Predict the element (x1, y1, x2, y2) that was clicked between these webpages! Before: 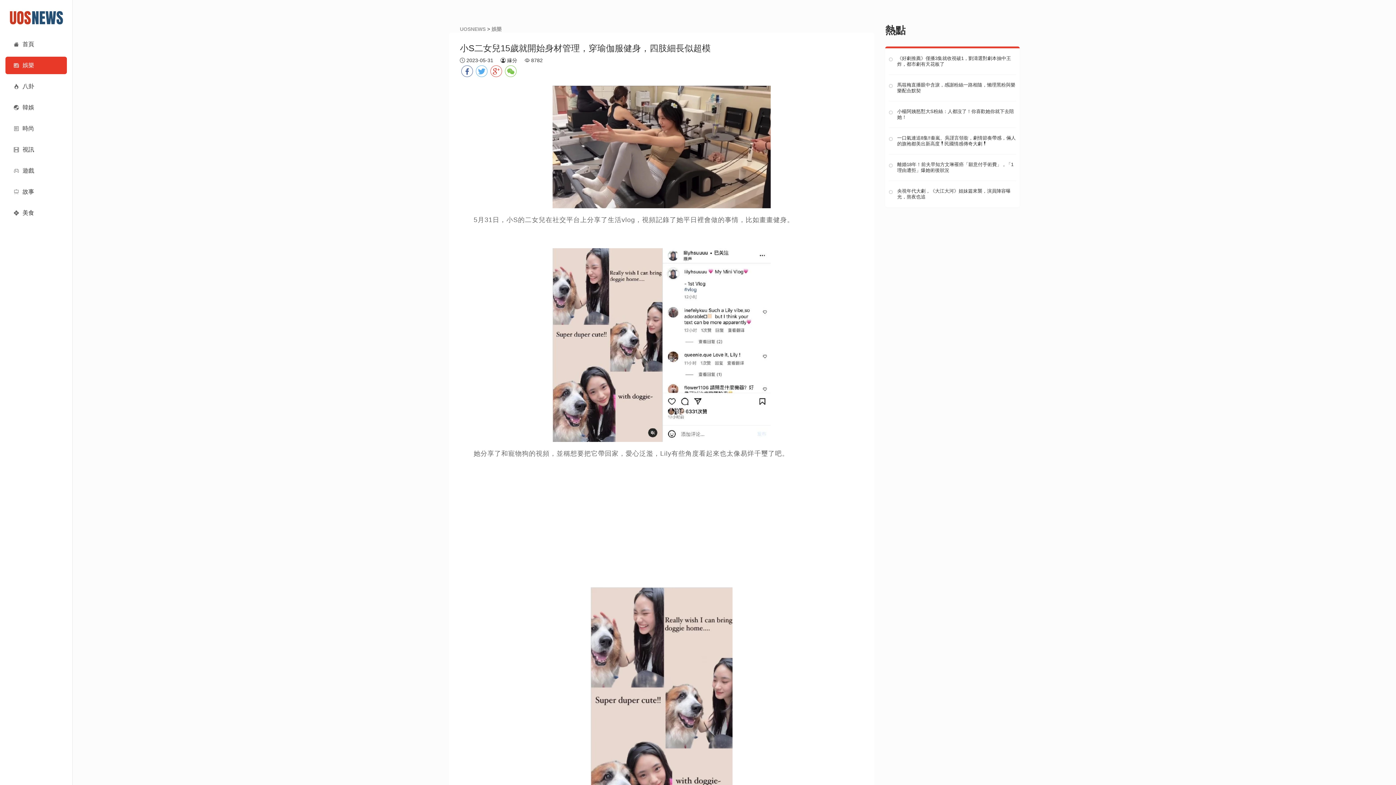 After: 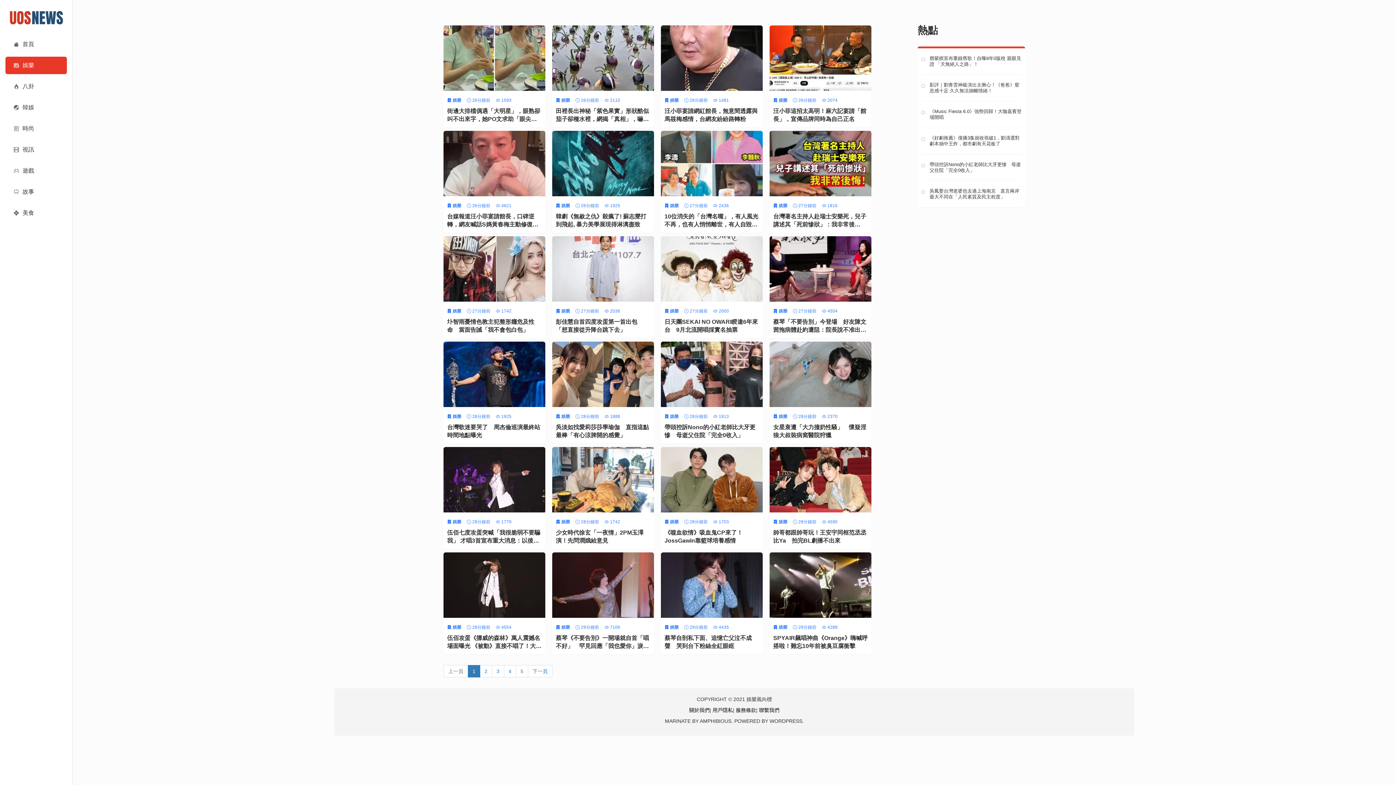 Action: bbox: (491, 26, 501, 32) label: 娛樂